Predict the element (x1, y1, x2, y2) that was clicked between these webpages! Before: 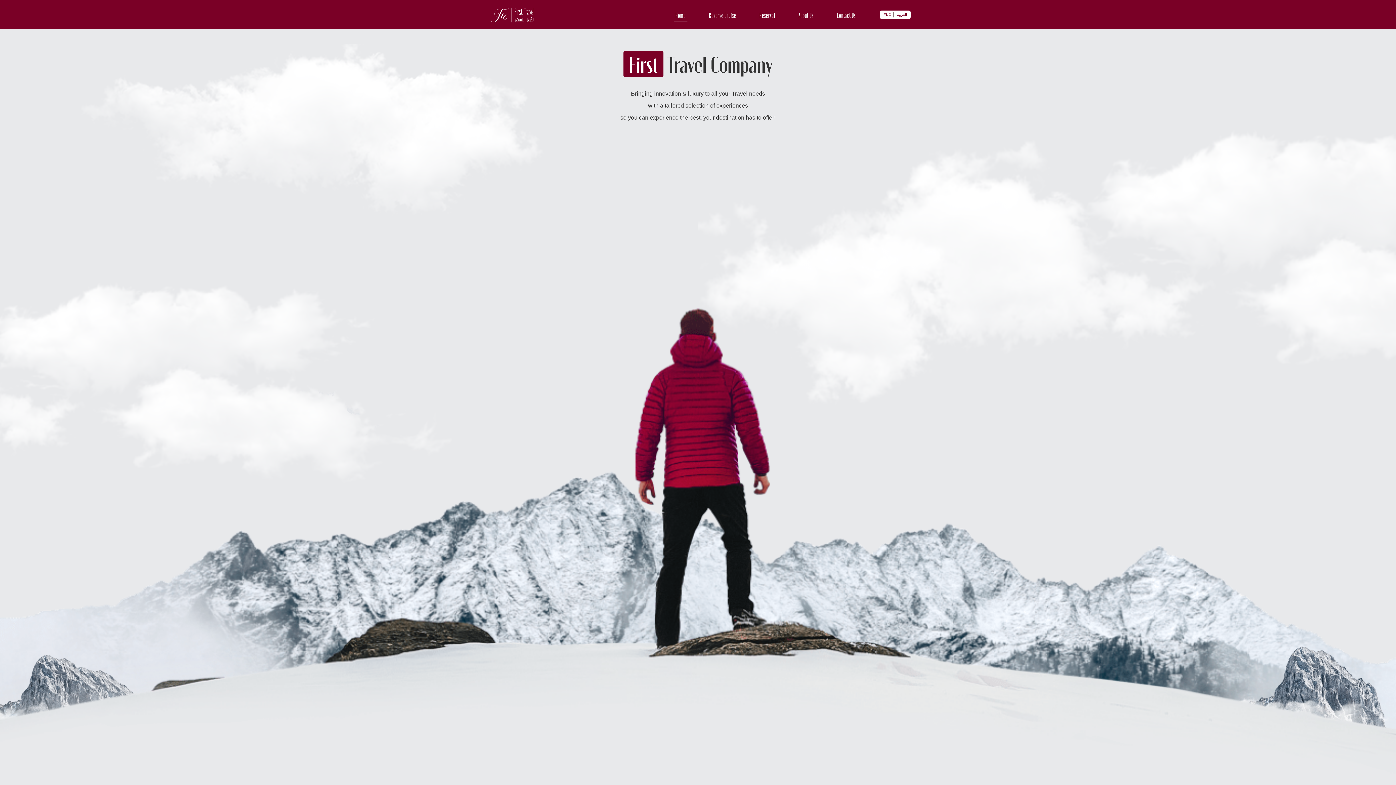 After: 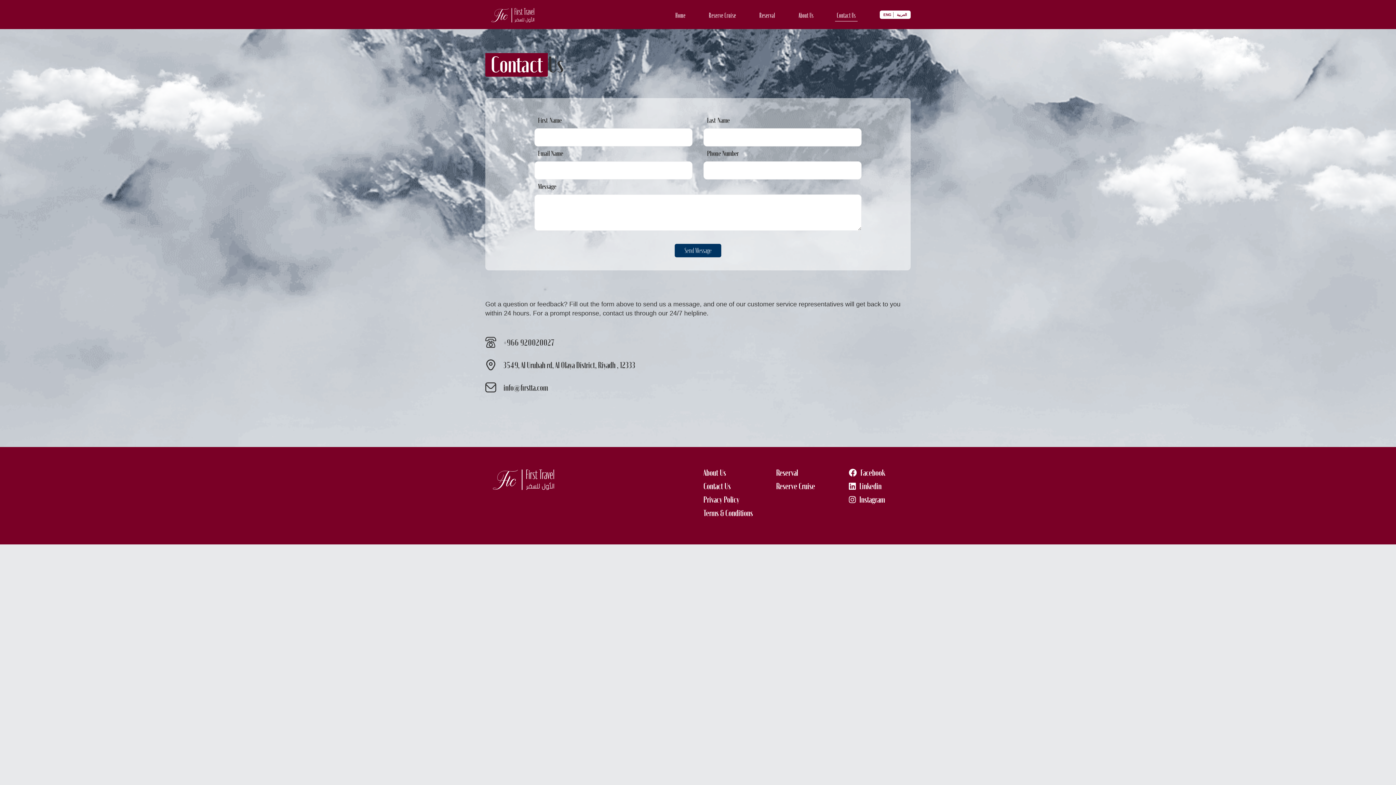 Action: bbox: (835, 12, 857, 21) label: Contact Us